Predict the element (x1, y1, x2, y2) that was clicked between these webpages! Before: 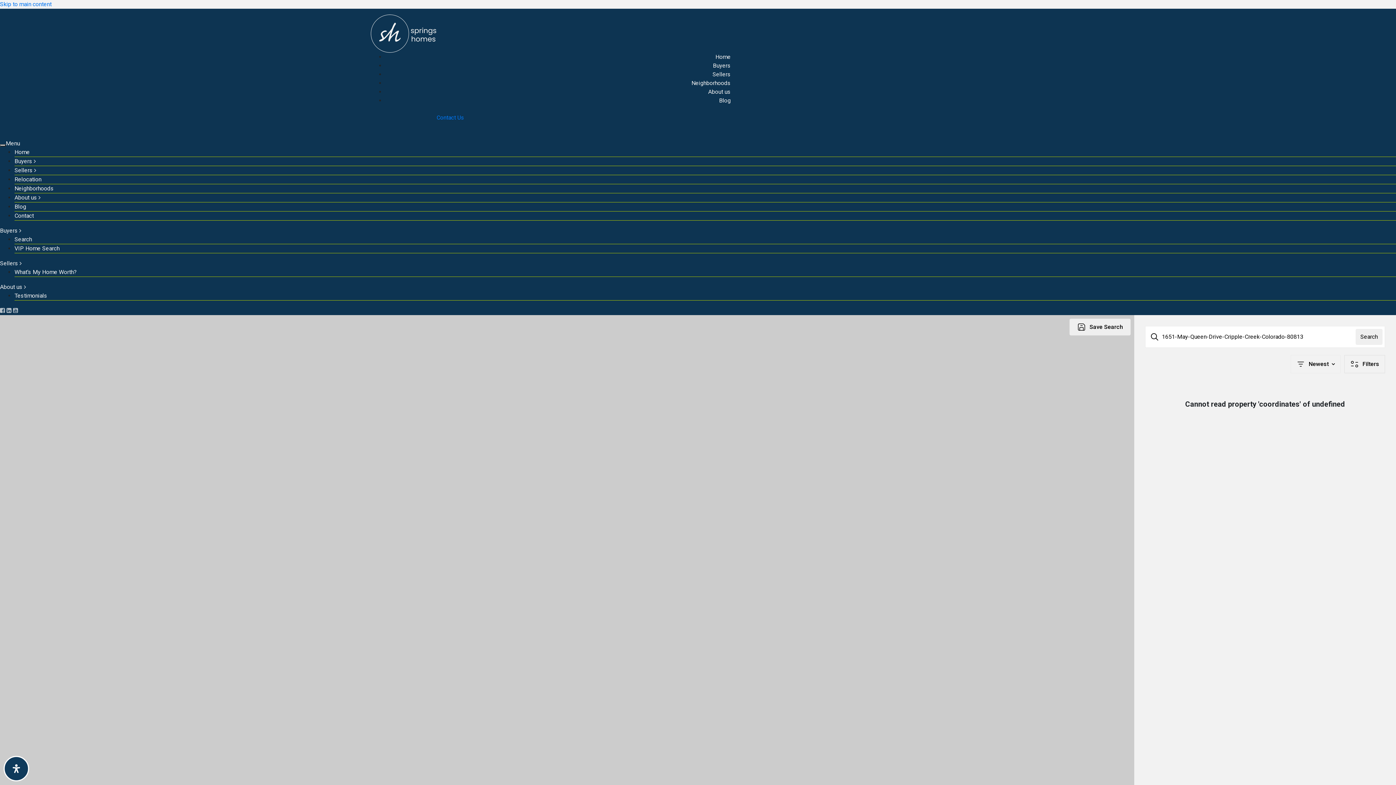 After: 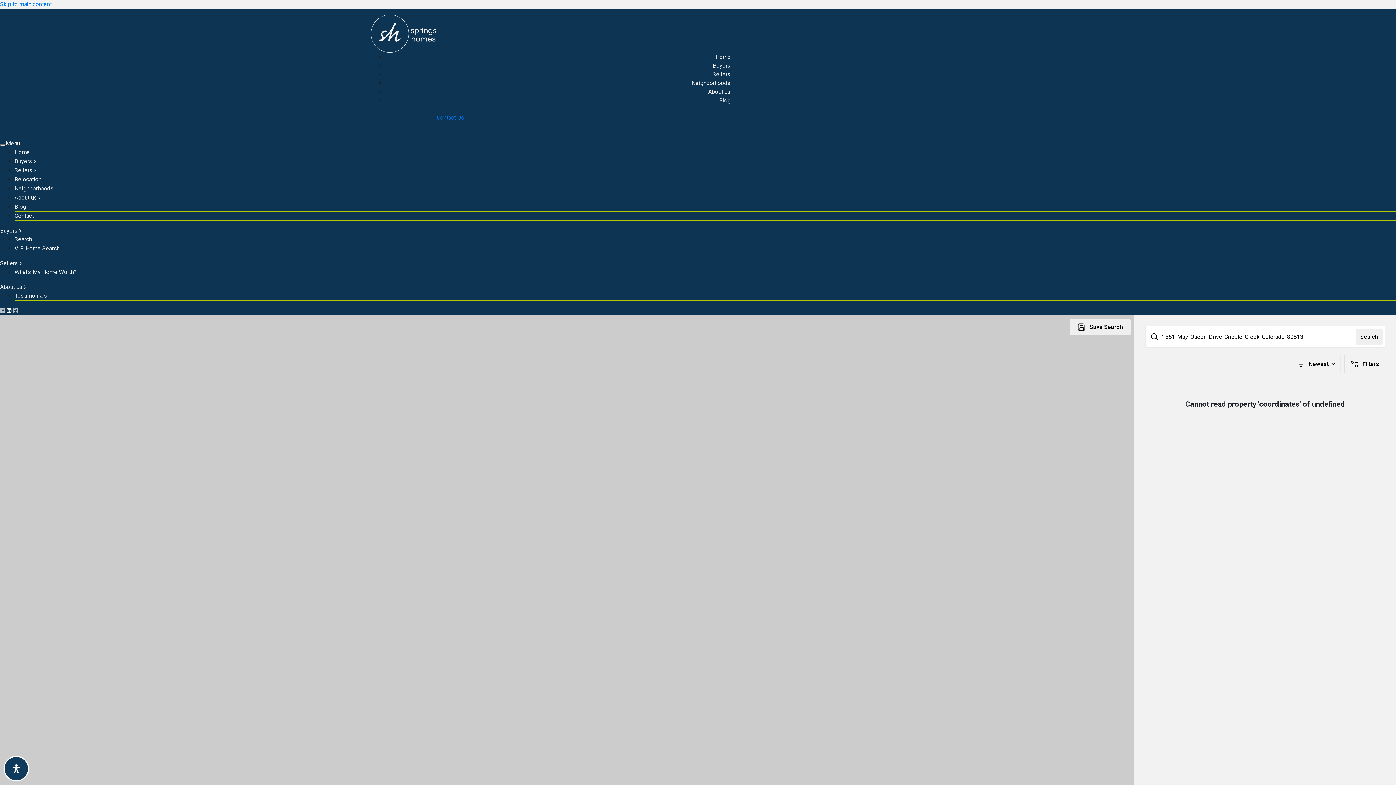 Action: bbox: (6, 307, 13, 314) label: Linkedin